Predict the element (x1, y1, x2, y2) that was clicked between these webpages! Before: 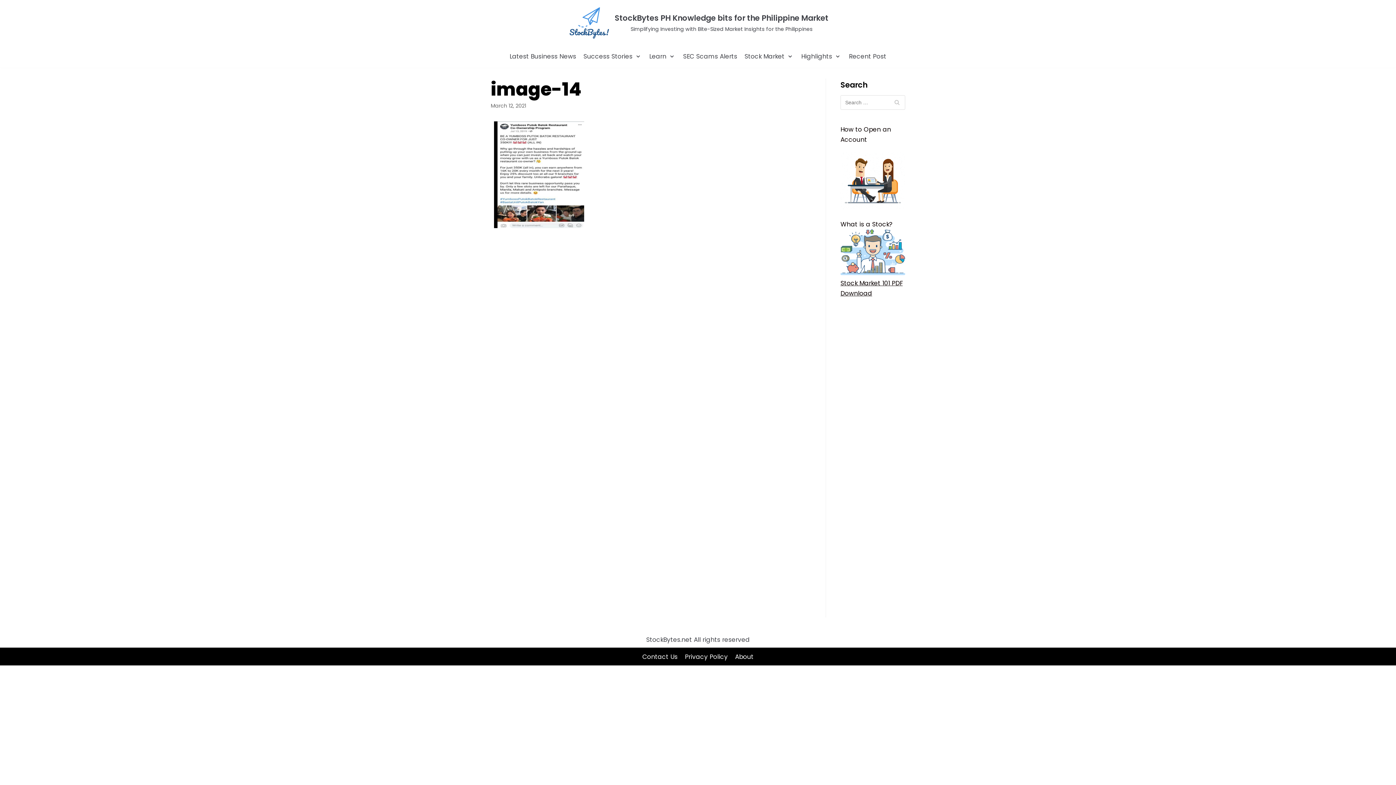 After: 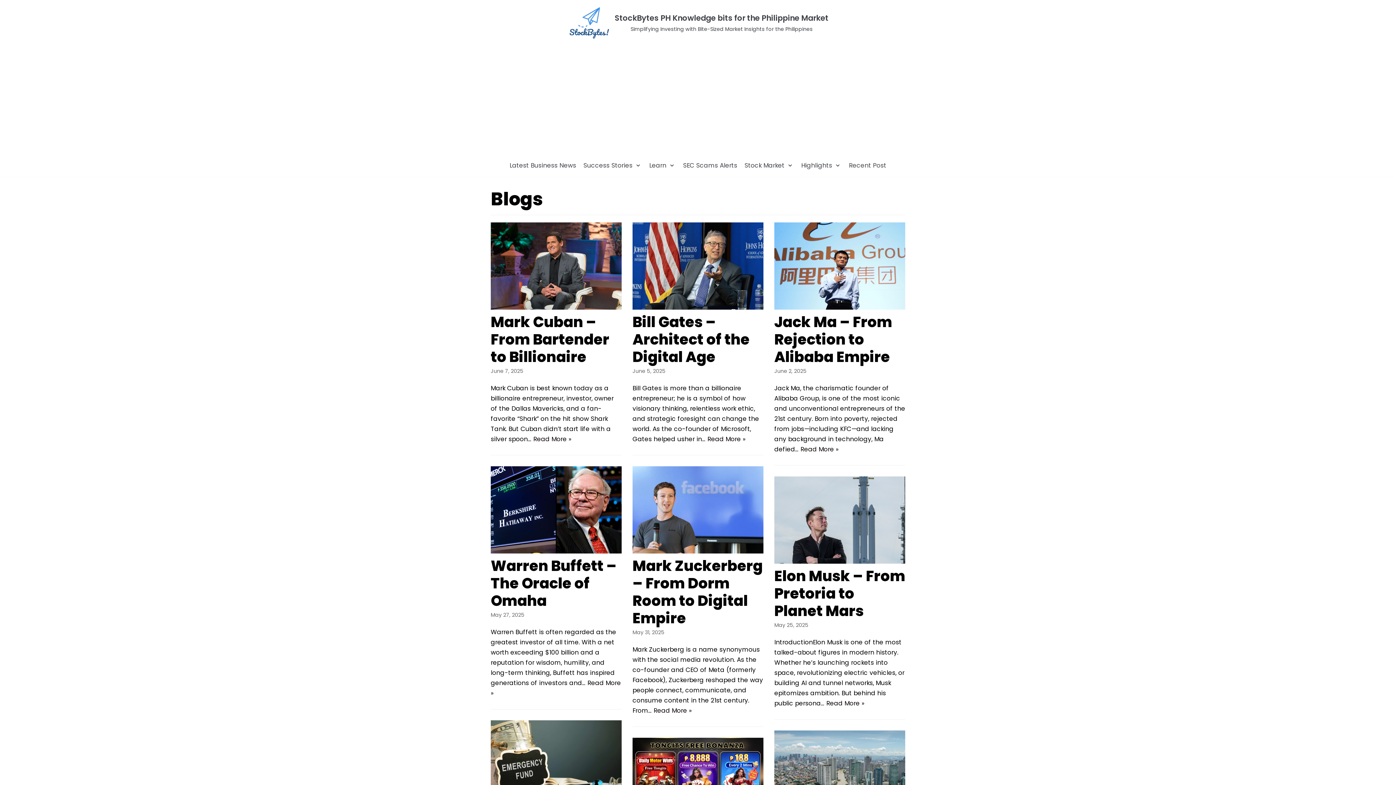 Action: label: Recent Post bbox: (849, 51, 886, 61)